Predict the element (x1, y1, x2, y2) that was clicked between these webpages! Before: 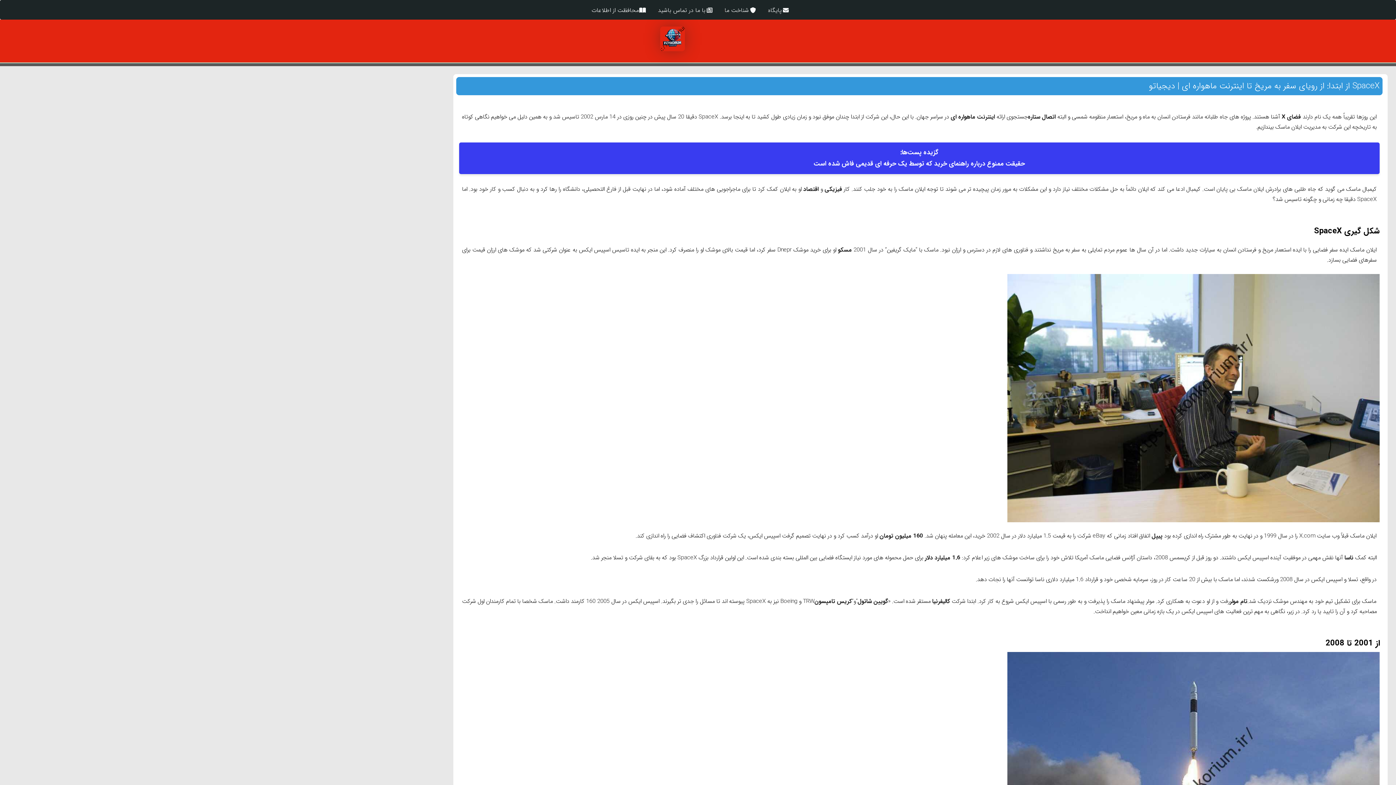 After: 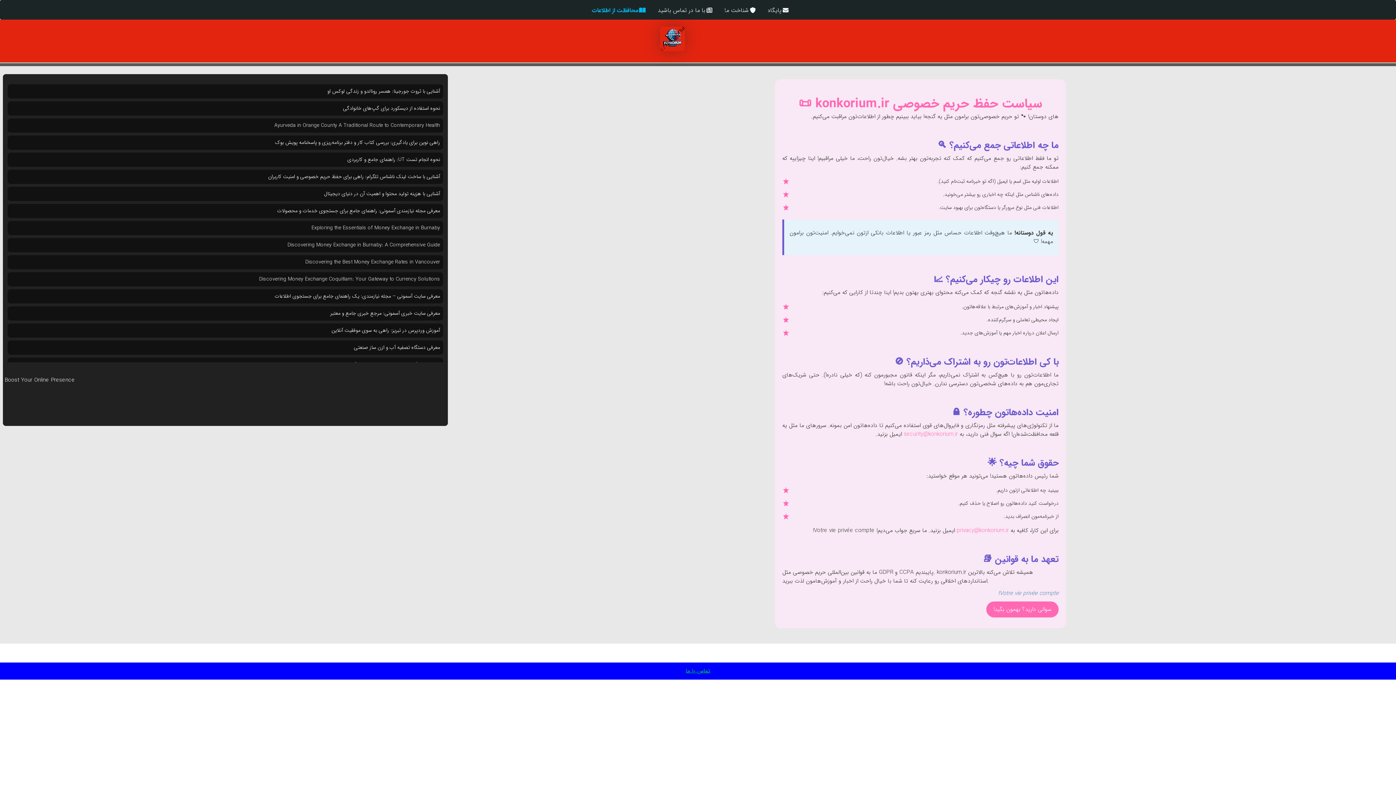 Action: bbox: (586, 6, 652, 14) label: محافظت از اطلاعات